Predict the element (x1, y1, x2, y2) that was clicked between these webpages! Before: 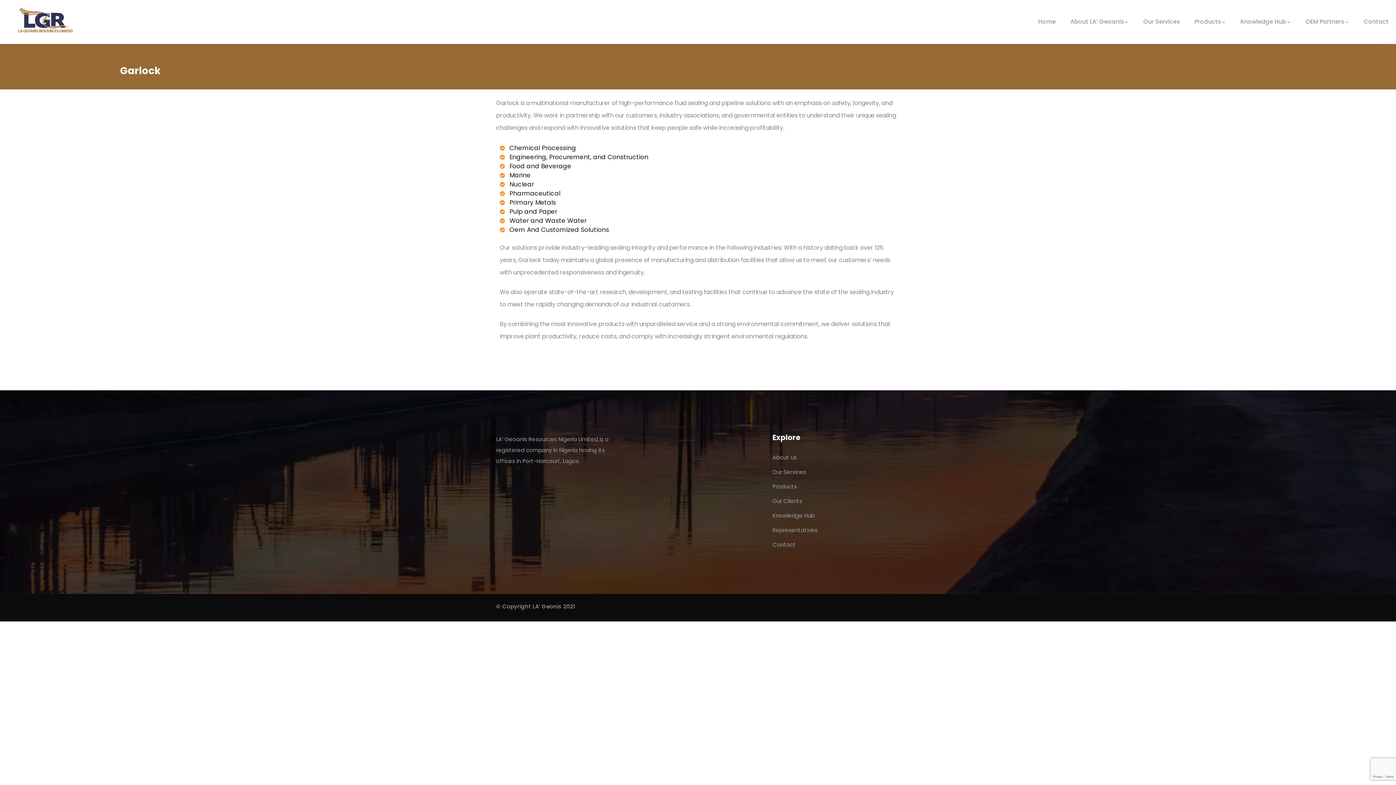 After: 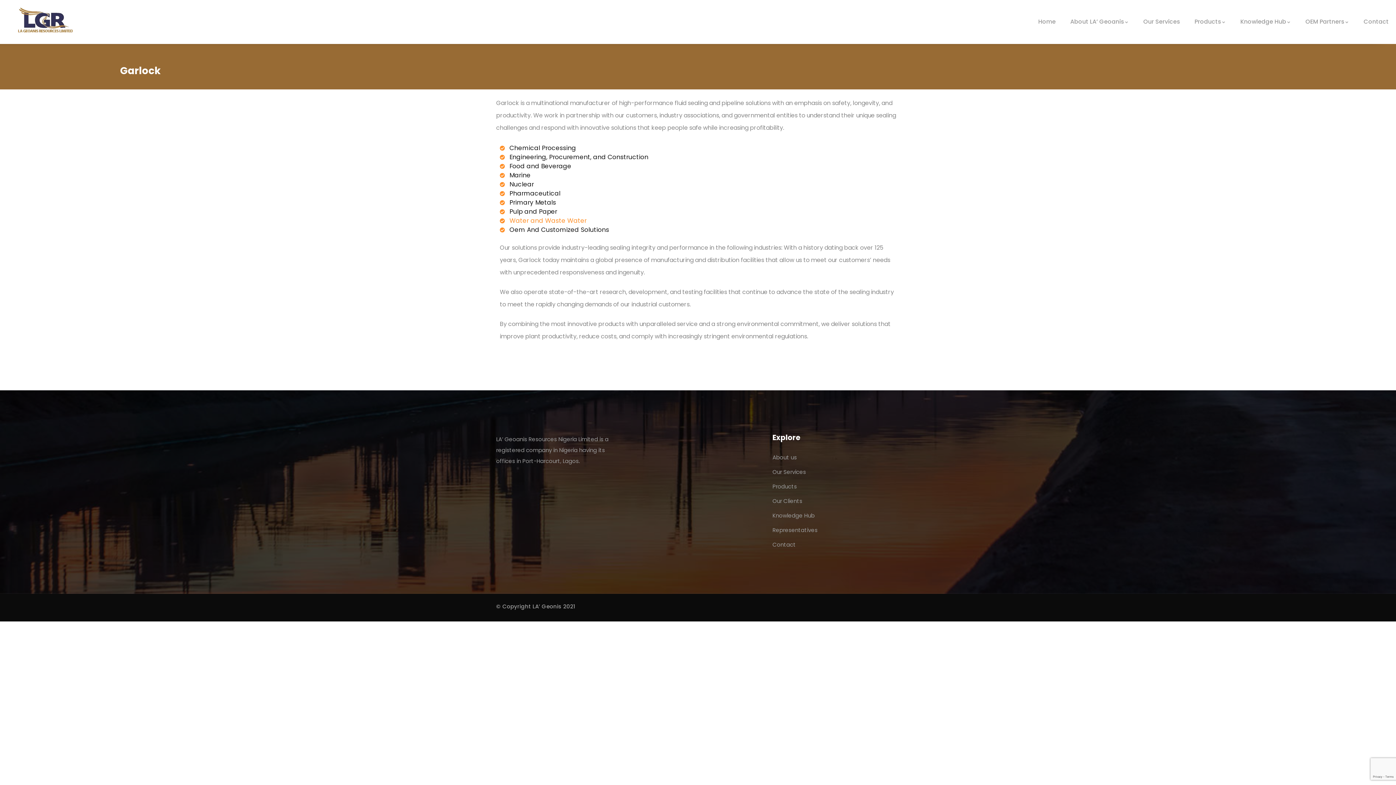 Action: bbox: (500, 216, 896, 225) label: Water and Waste Water